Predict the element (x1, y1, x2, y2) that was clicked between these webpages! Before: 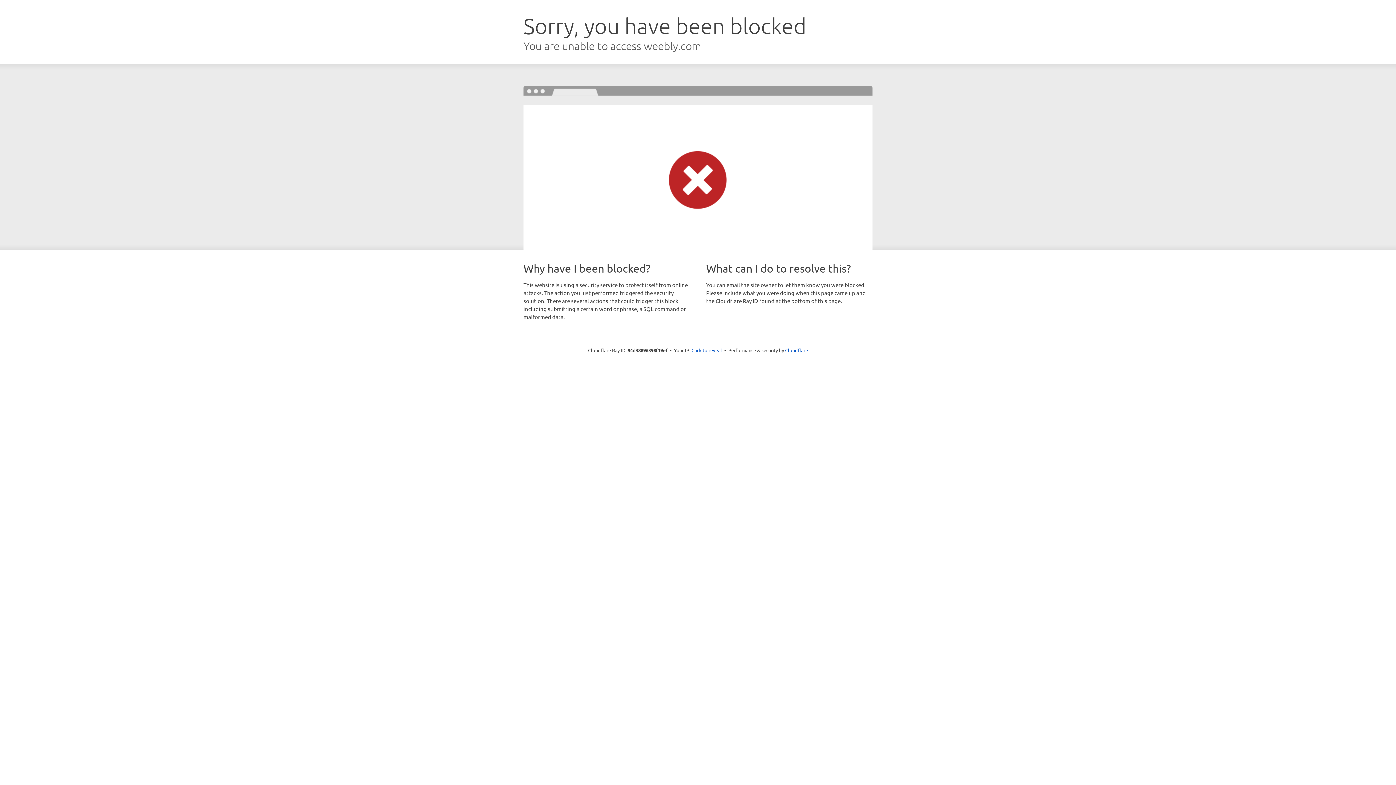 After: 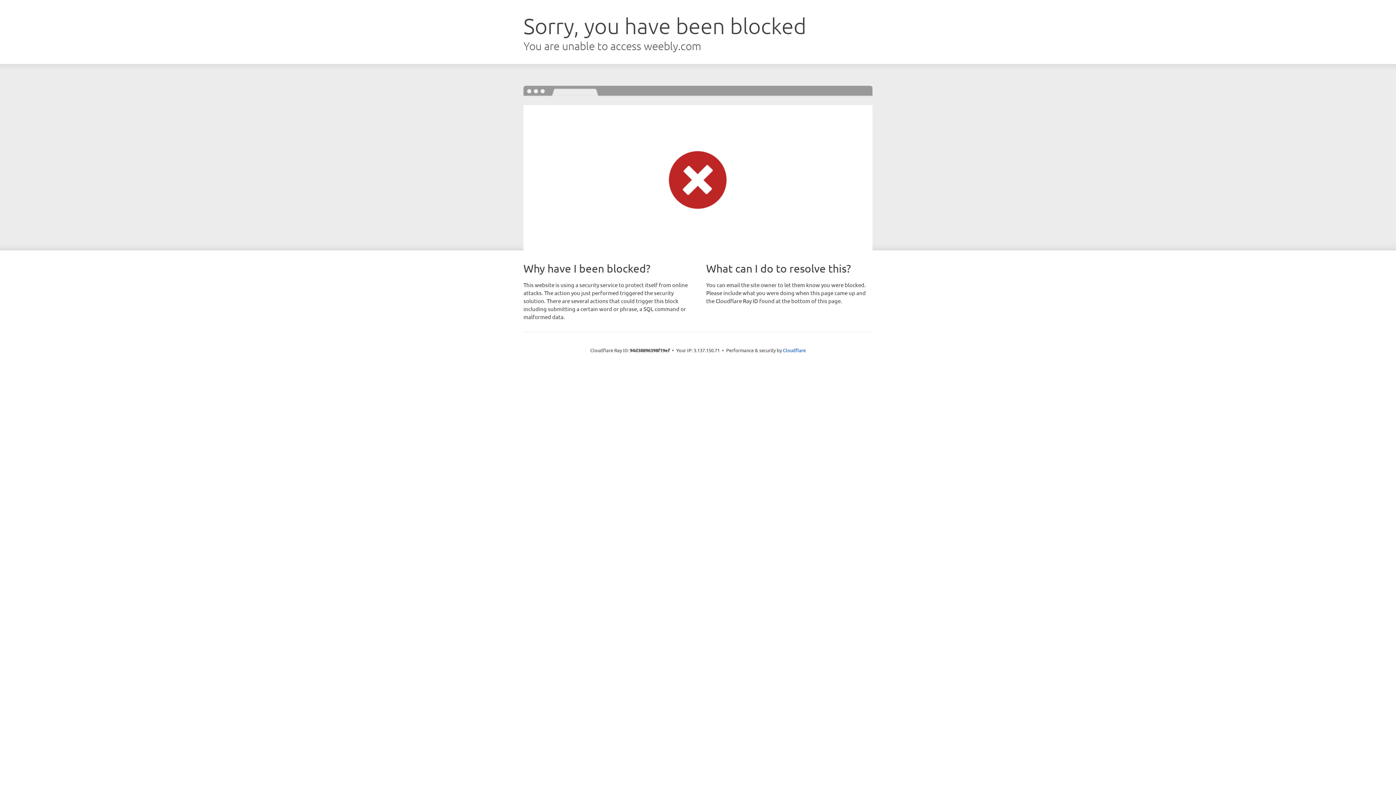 Action: label: Click to reveal bbox: (691, 346, 722, 353)